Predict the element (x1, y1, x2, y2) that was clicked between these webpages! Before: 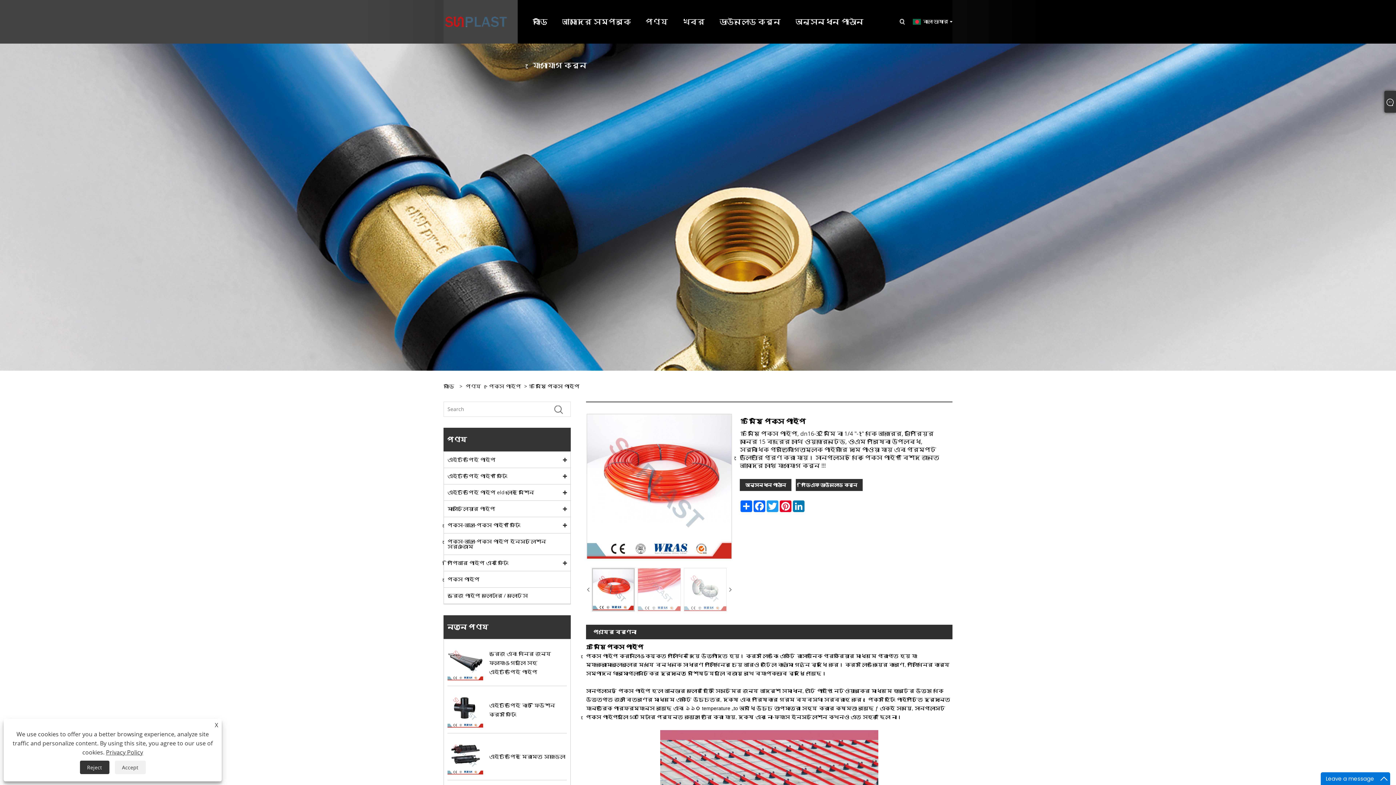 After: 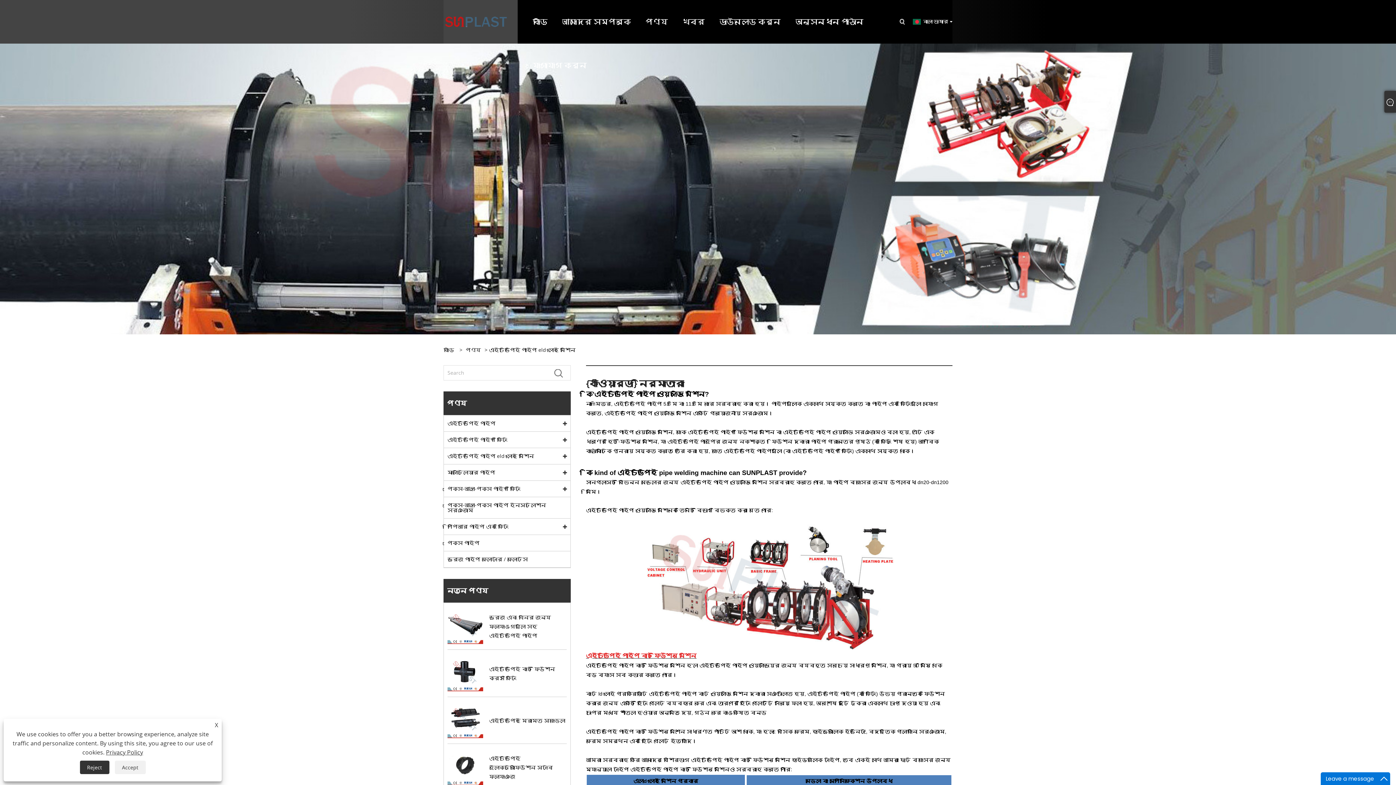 Action: bbox: (444, 484, 570, 501) label: এইচডিপিই পাইপ eldালাই মেশিন